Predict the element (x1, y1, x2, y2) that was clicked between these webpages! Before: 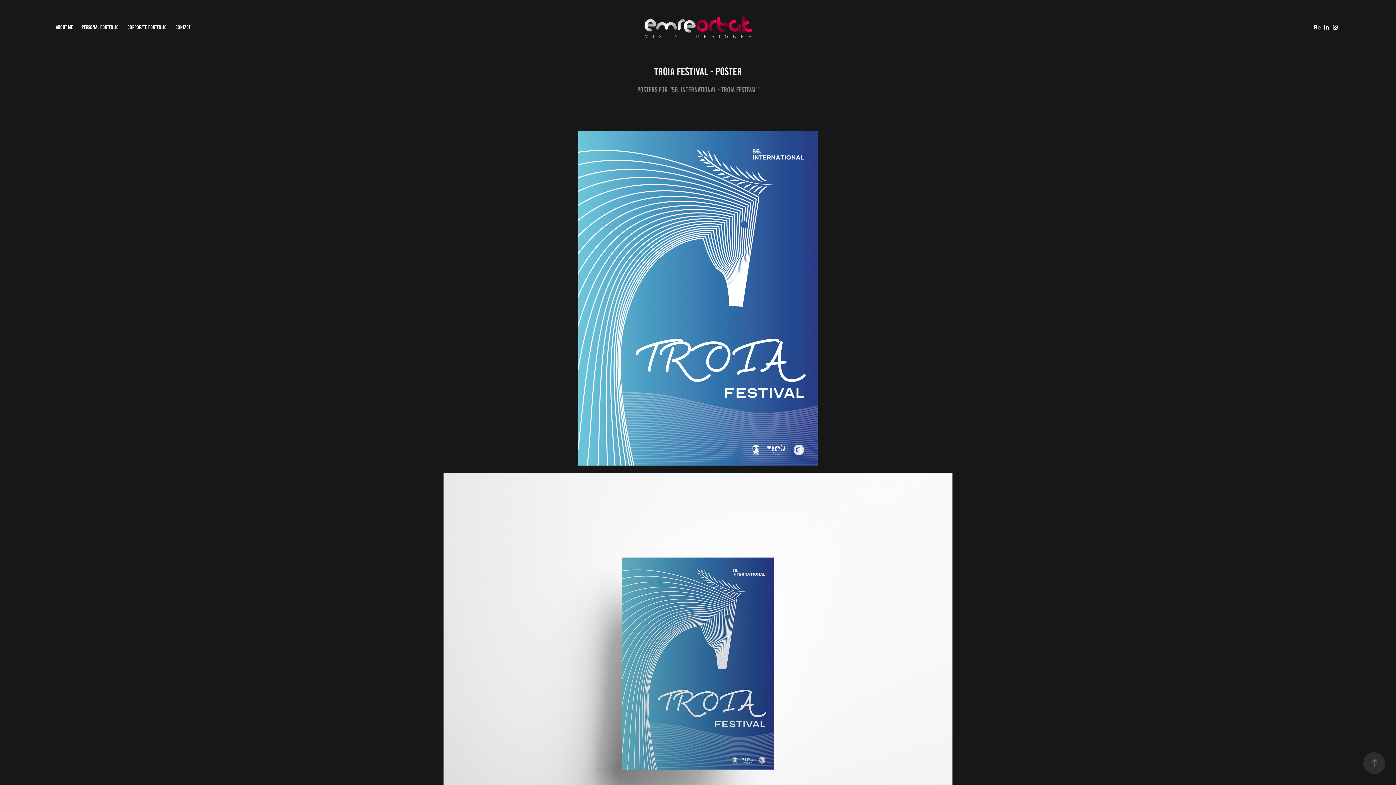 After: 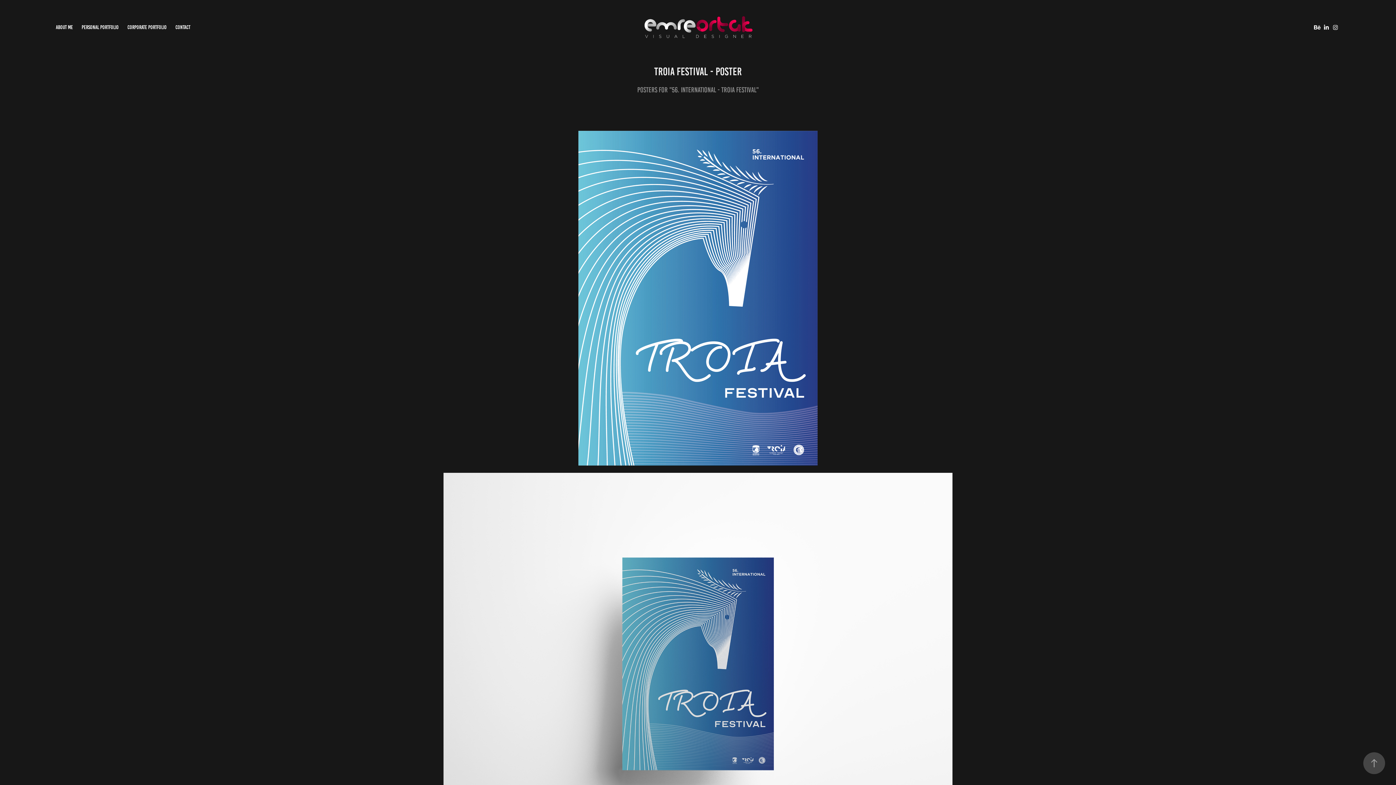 Action: bbox: (1363, 752, 1385, 774)